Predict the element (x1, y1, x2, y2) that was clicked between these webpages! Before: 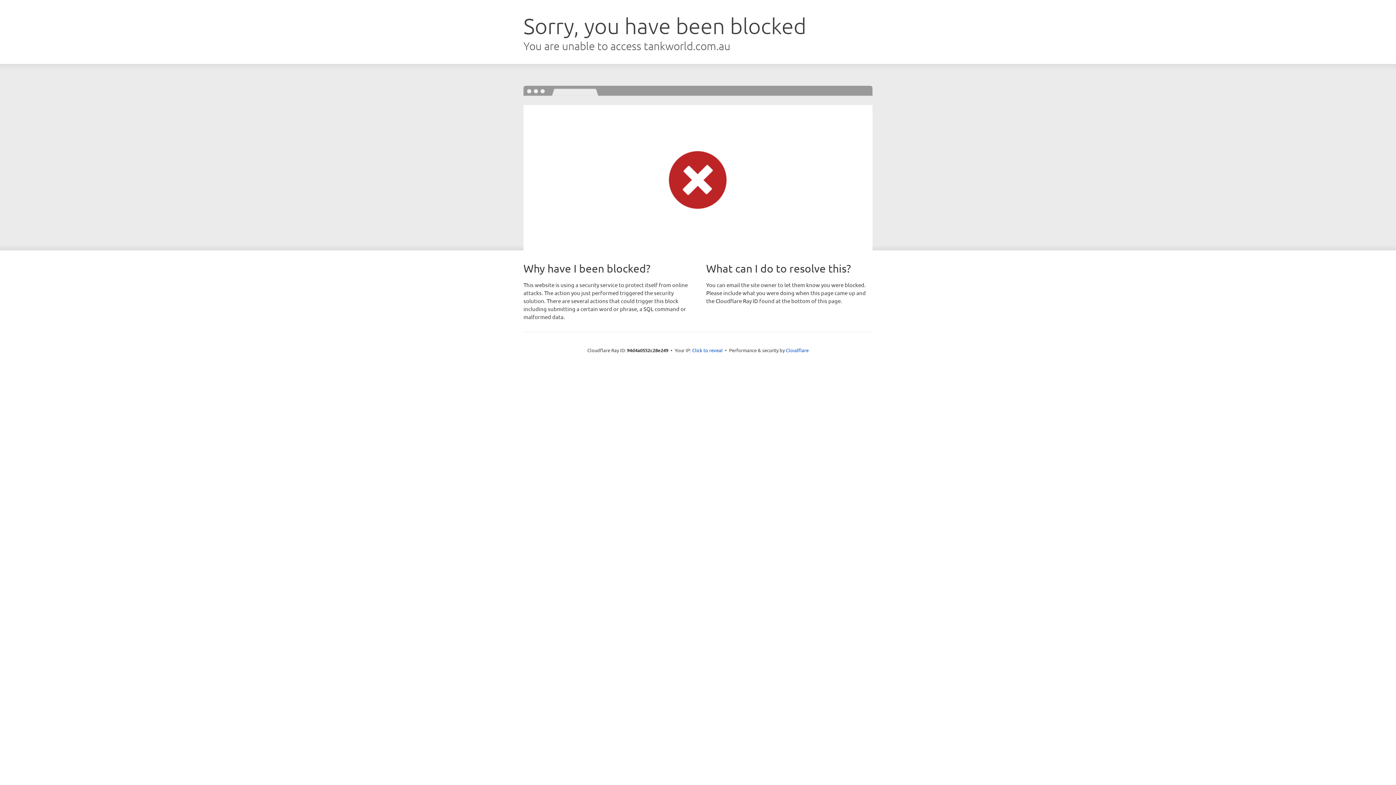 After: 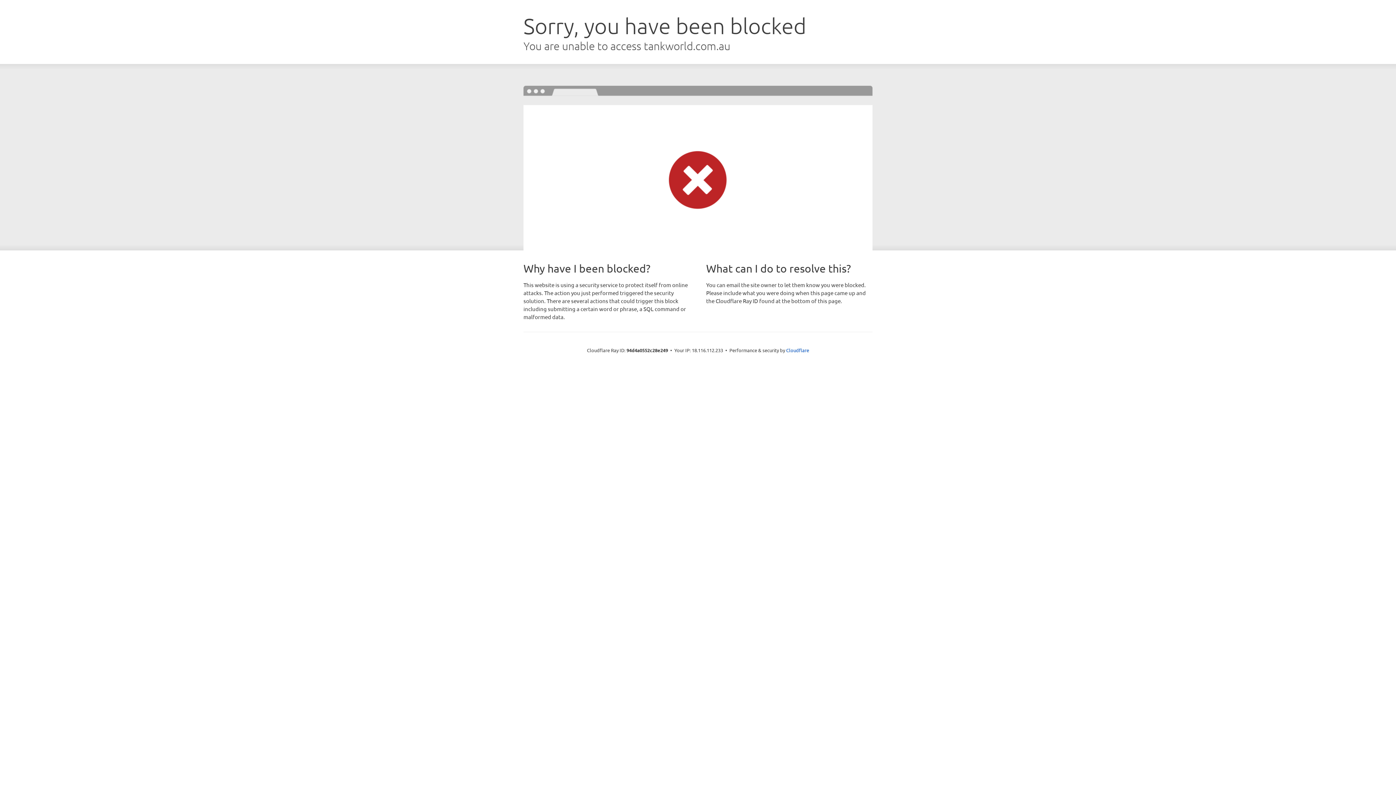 Action: label: Click to reveal bbox: (692, 346, 722, 353)